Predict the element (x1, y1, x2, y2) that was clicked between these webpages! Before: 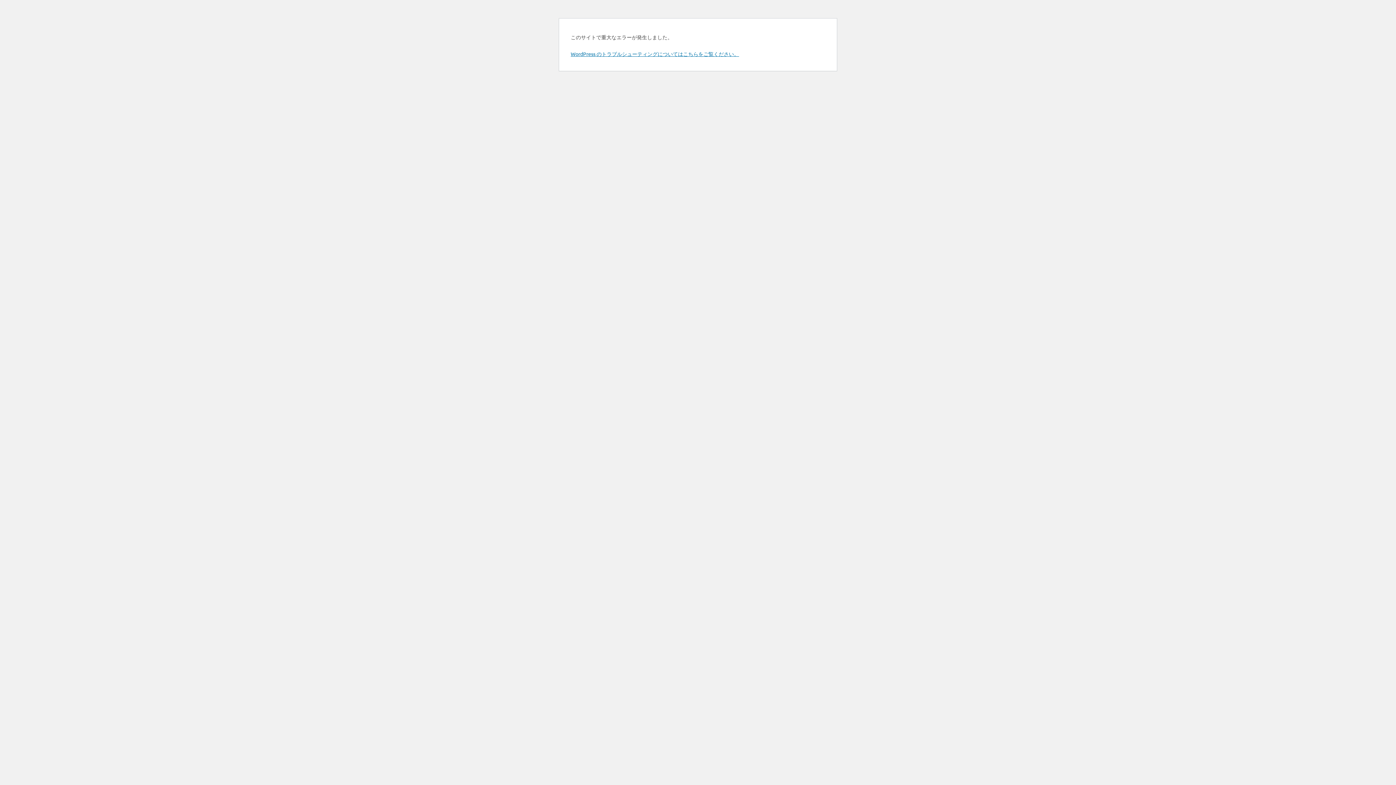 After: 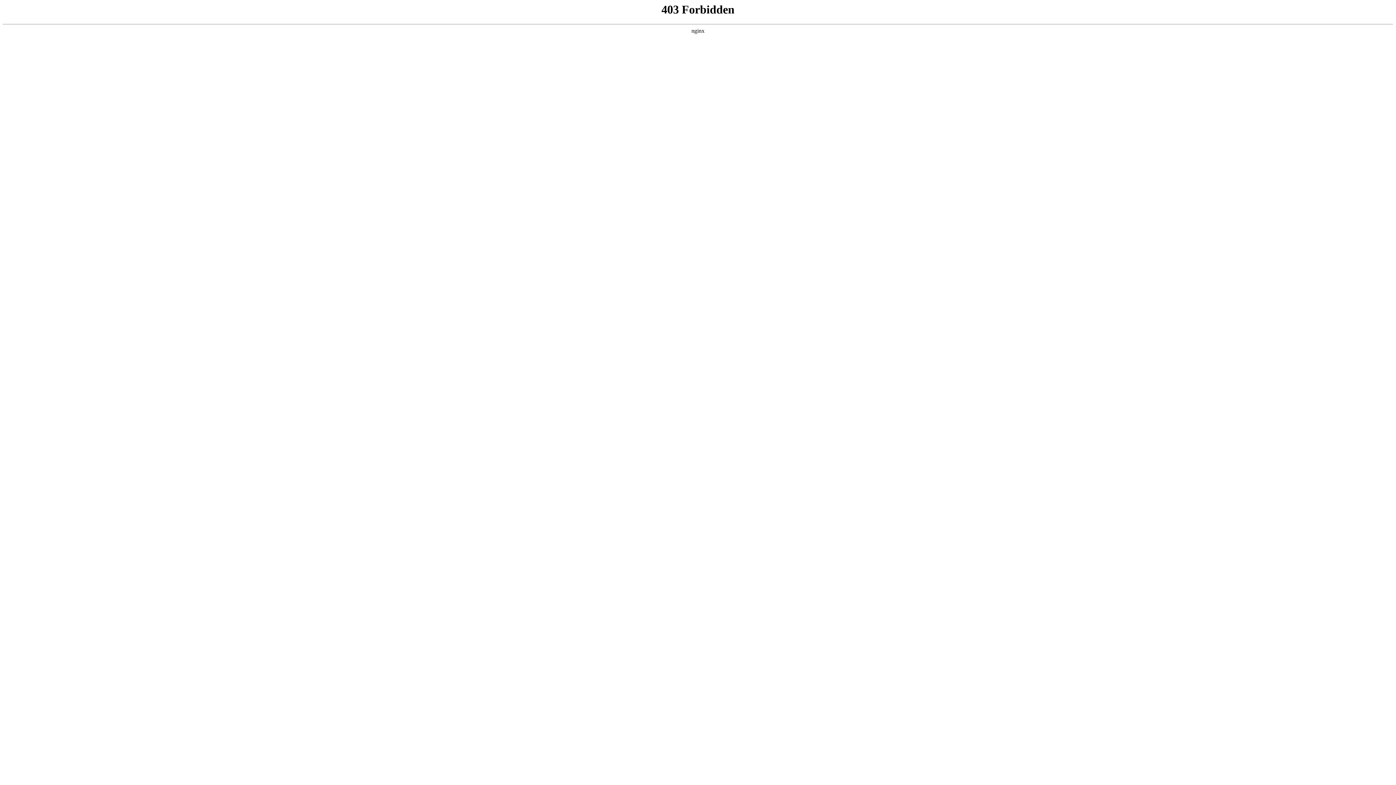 Action: bbox: (570, 50, 739, 57) label: WordPress のトラブルシューティングについてはこちらをご覧ください。